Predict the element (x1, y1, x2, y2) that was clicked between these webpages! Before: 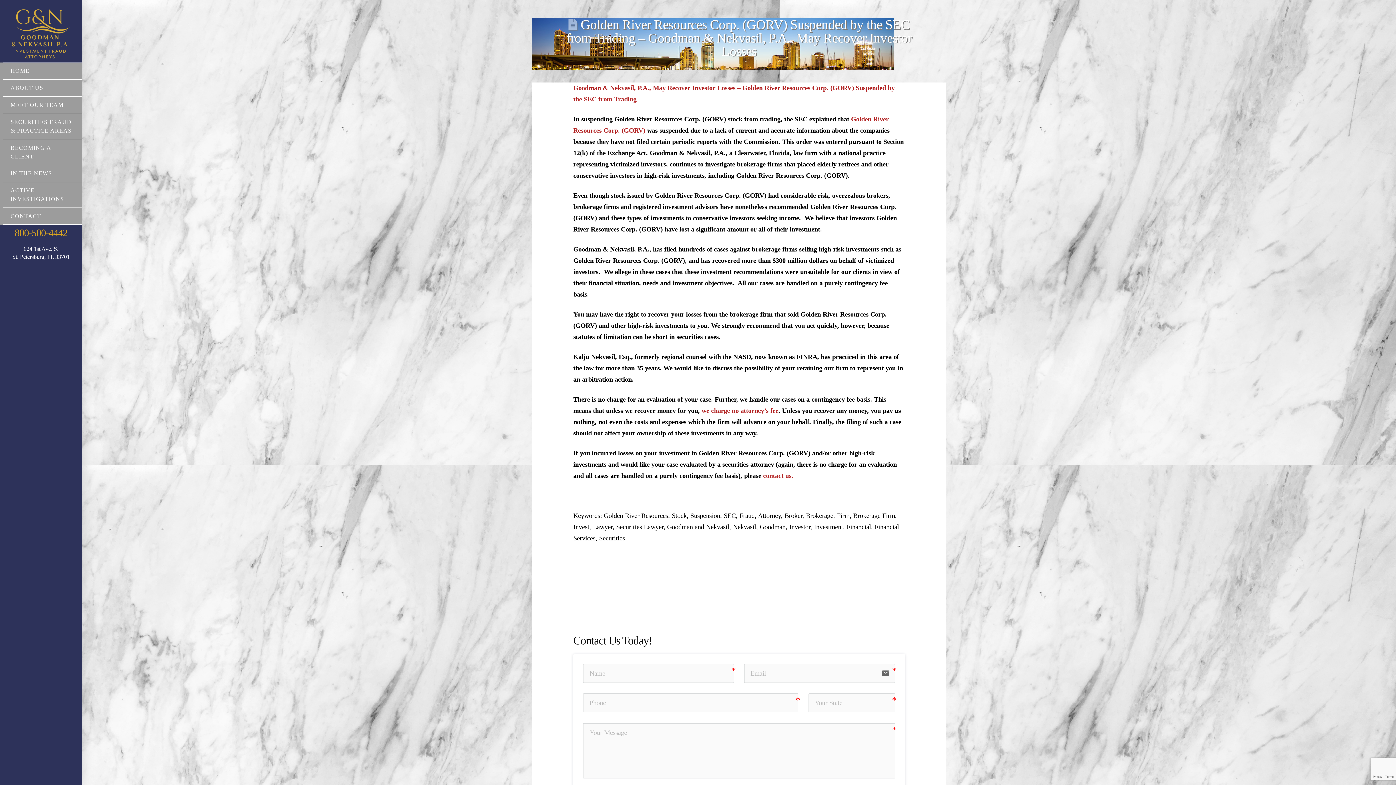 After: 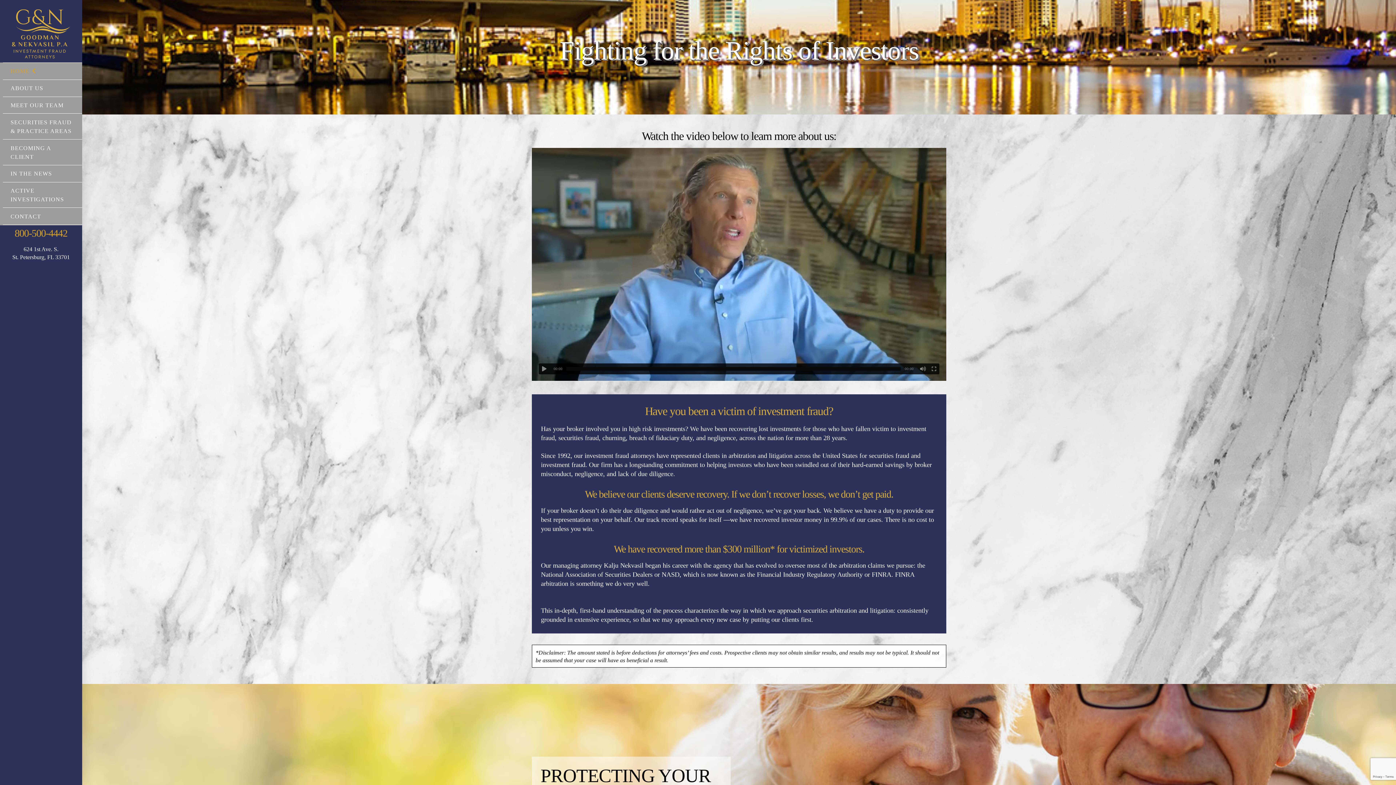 Action: label: HOME bbox: (10, 66, 36, 75)